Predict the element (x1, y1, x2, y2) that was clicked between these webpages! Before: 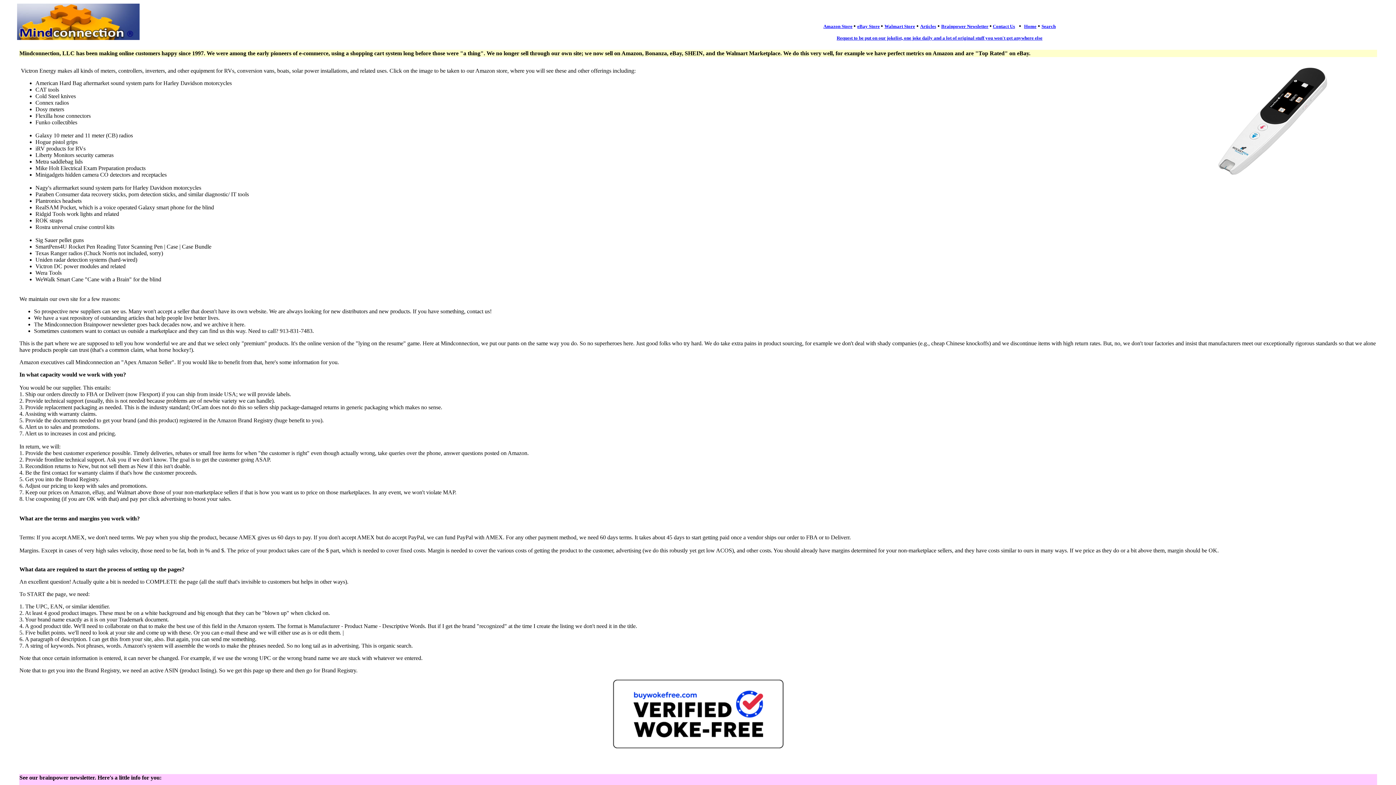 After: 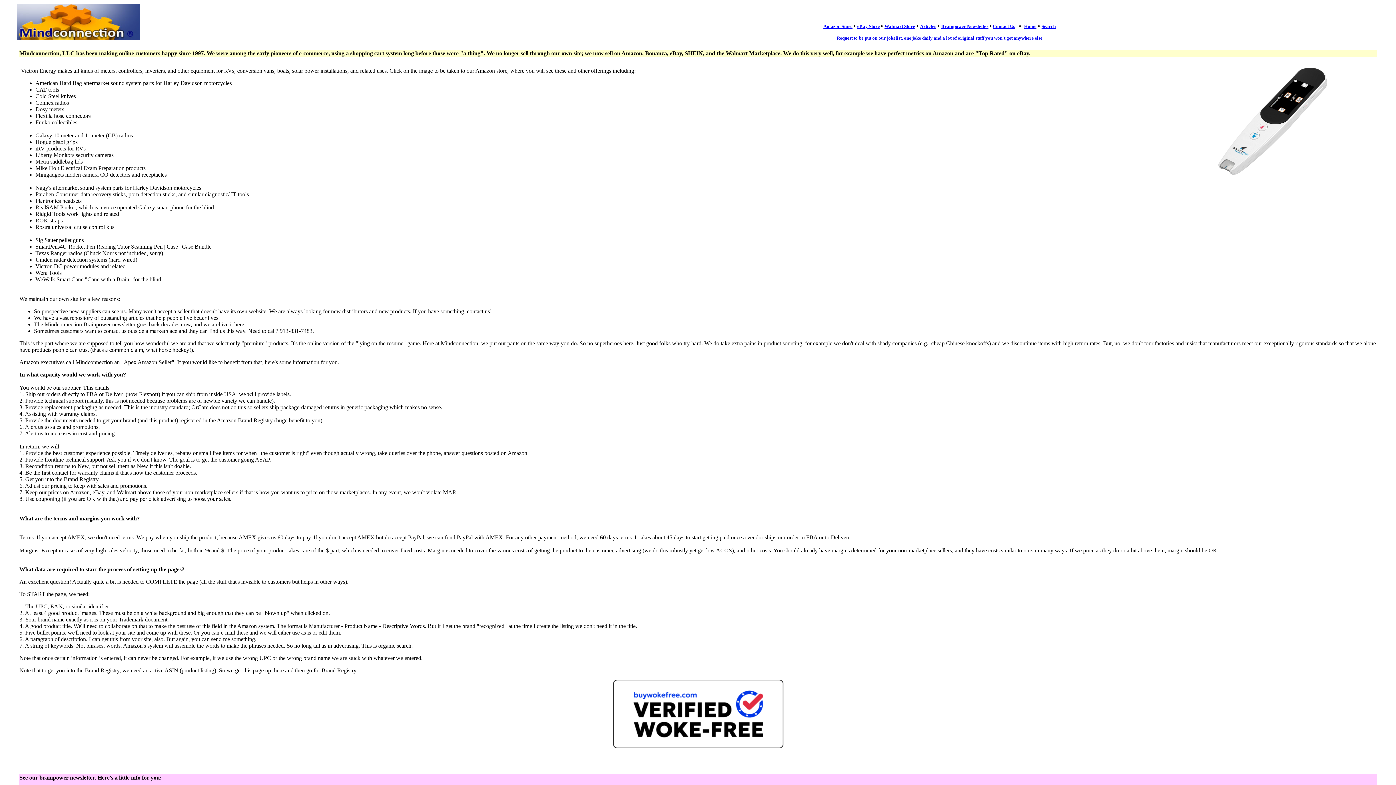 Action: bbox: (920, 23, 936, 29) label: Articles